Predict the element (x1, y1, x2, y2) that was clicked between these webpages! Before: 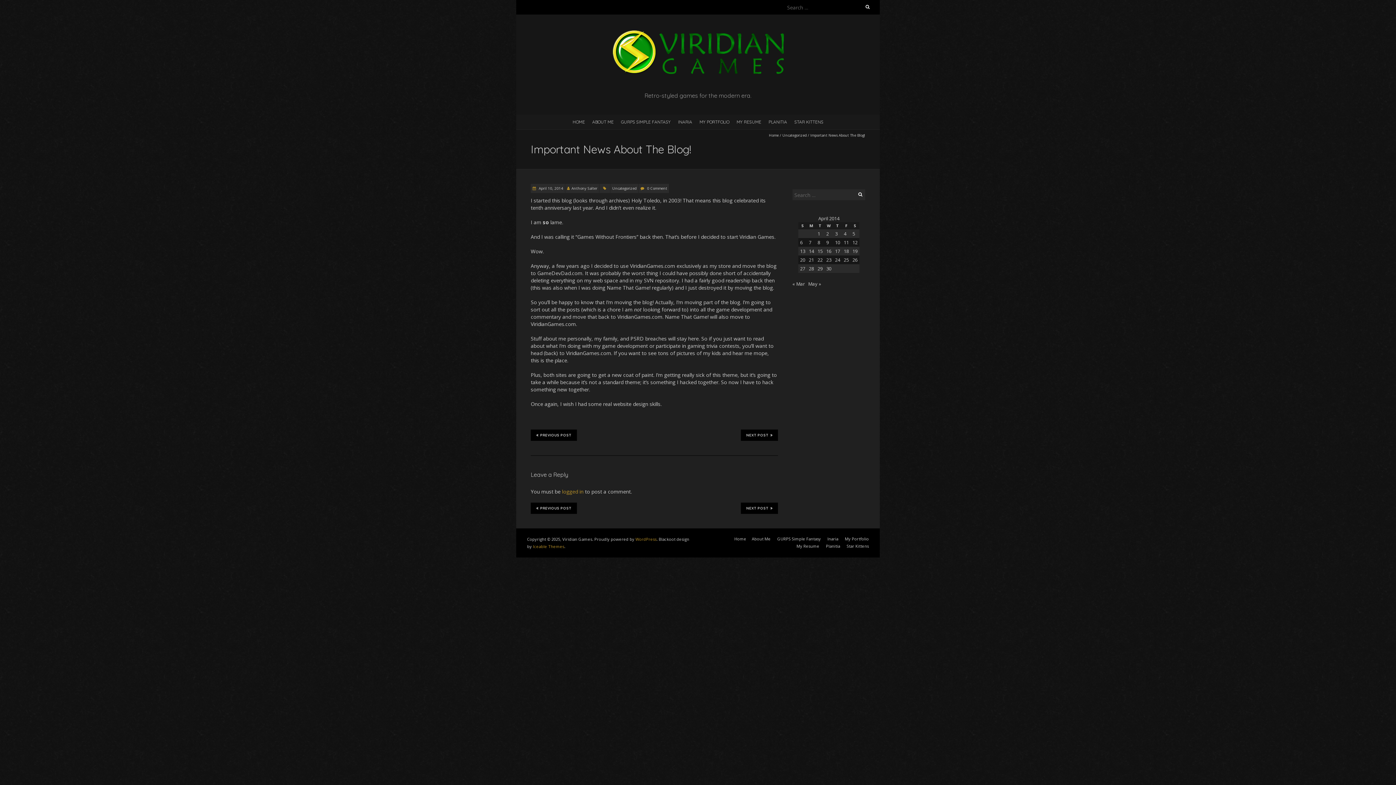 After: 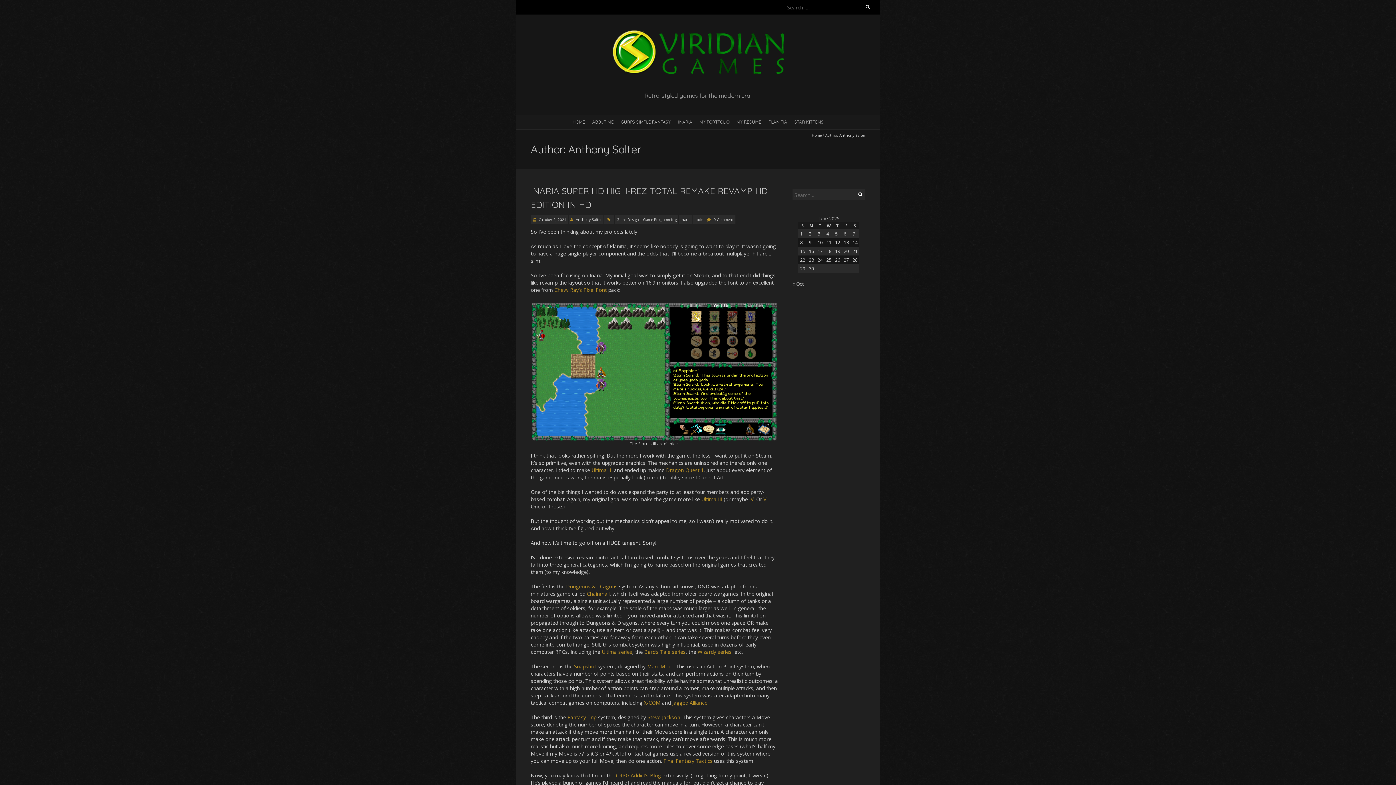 Action: label: Anthony Salter bbox: (571, 185, 597, 190)